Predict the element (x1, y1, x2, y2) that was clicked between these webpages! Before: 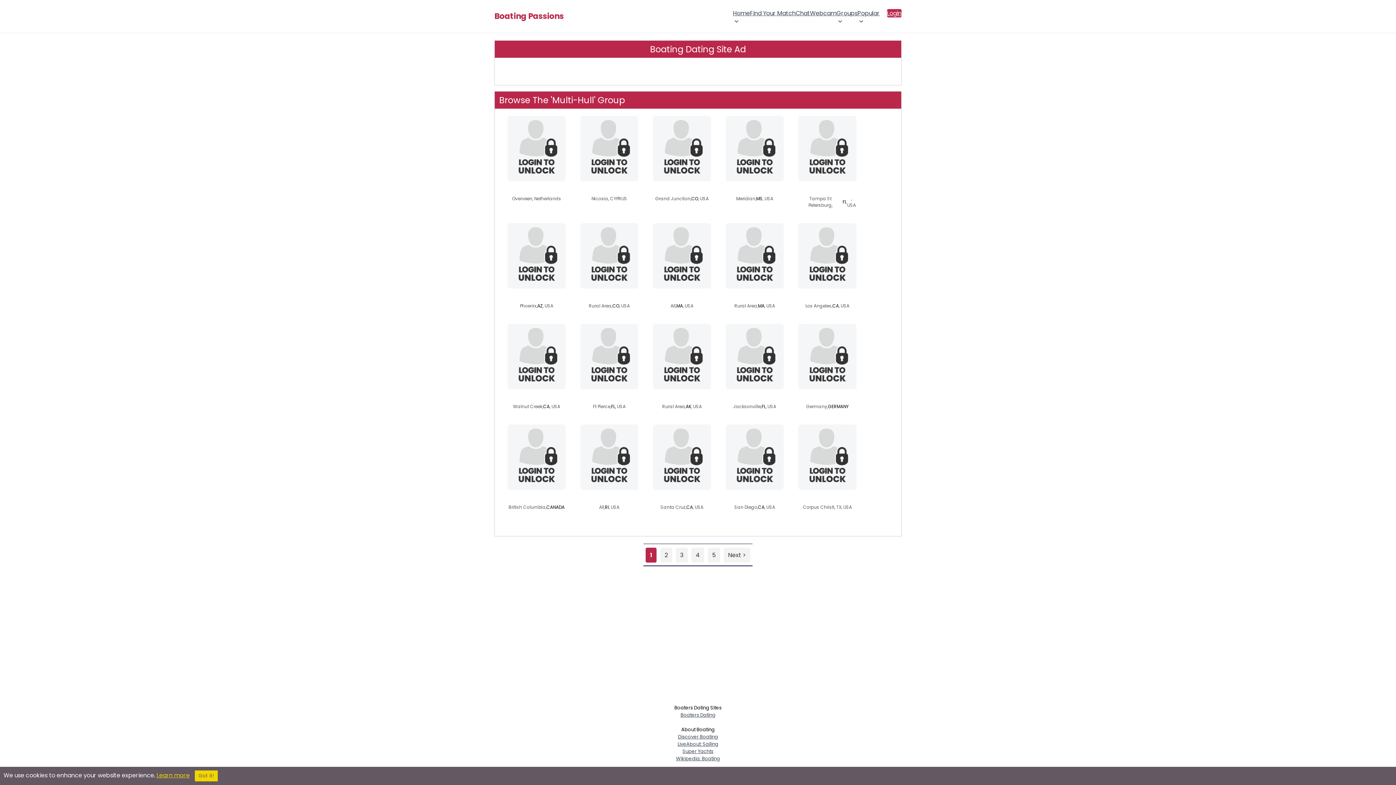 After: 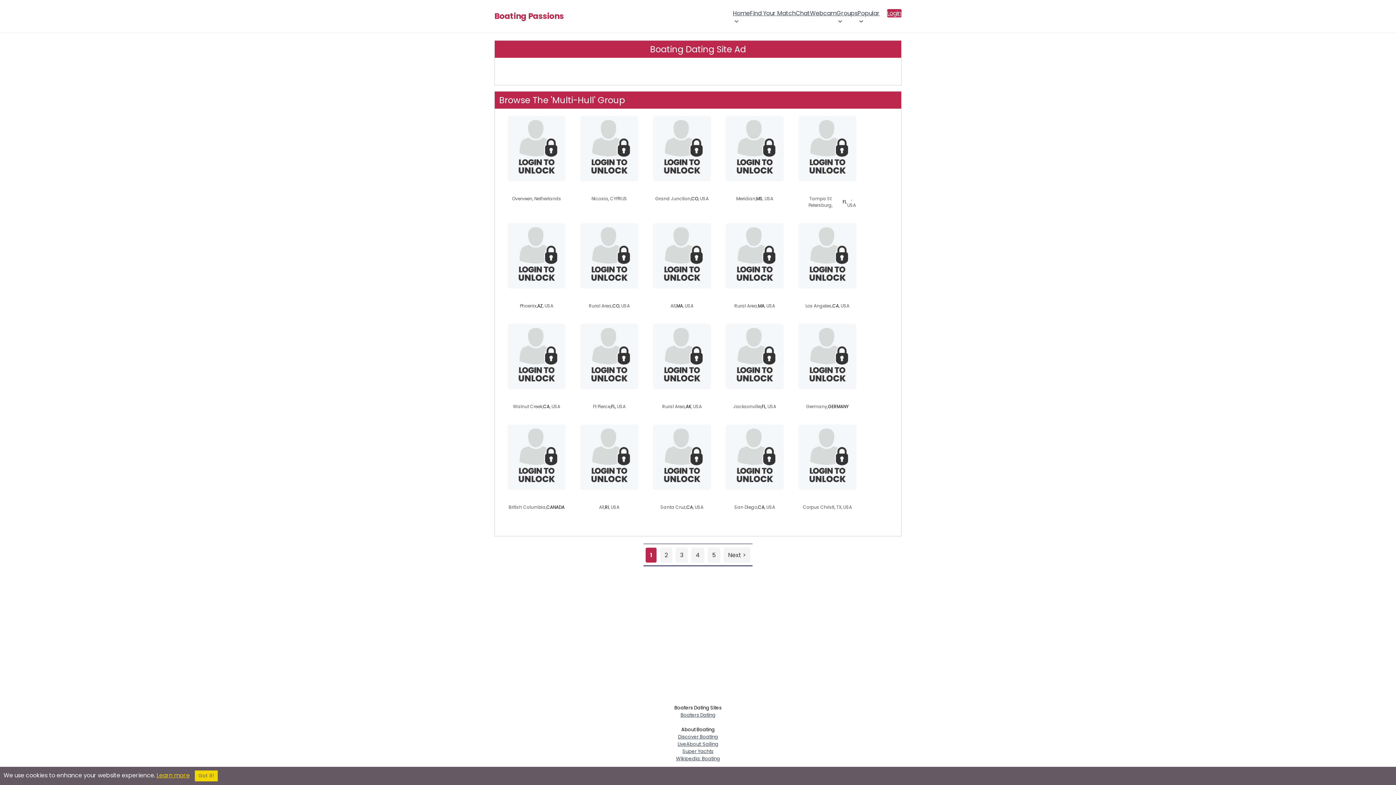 Action: bbox: (686, 504, 693, 510) label: CA